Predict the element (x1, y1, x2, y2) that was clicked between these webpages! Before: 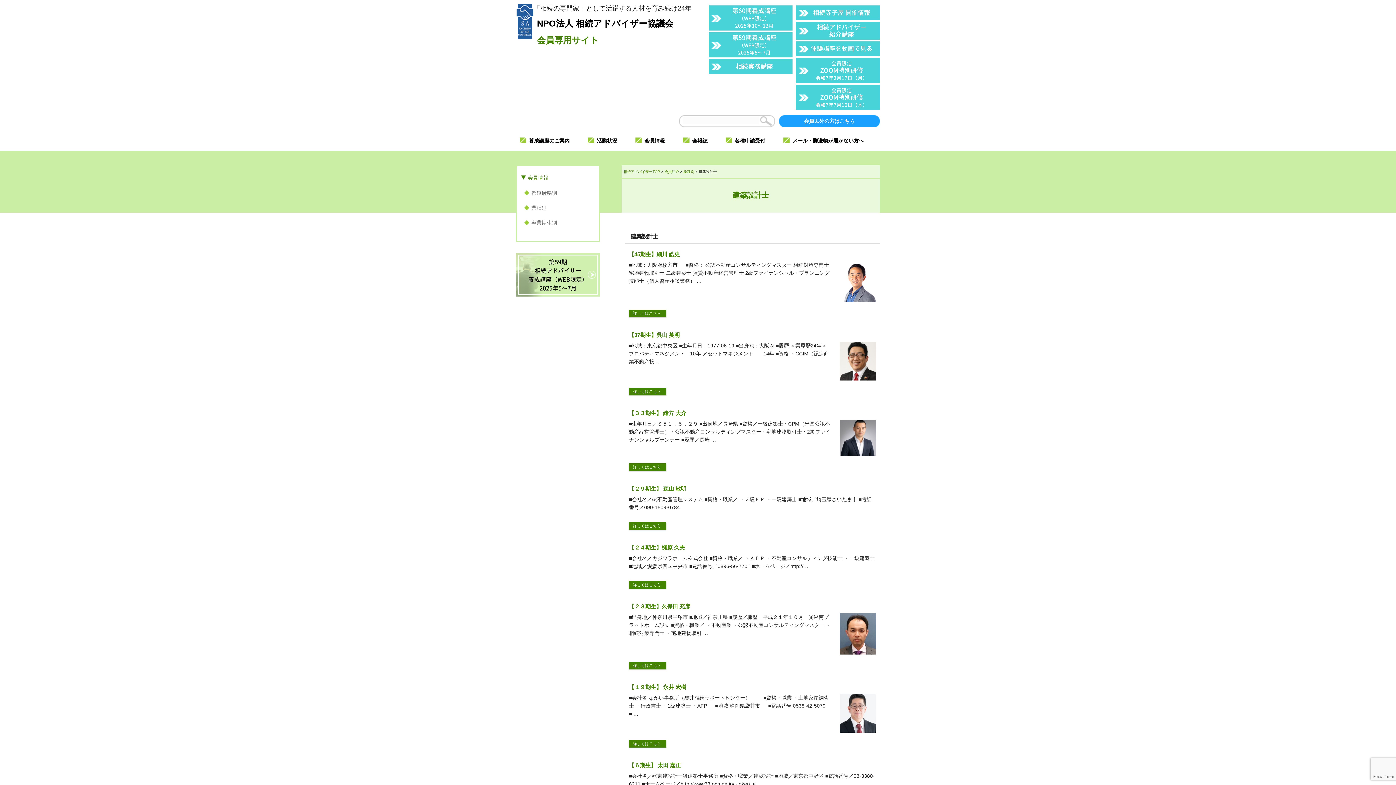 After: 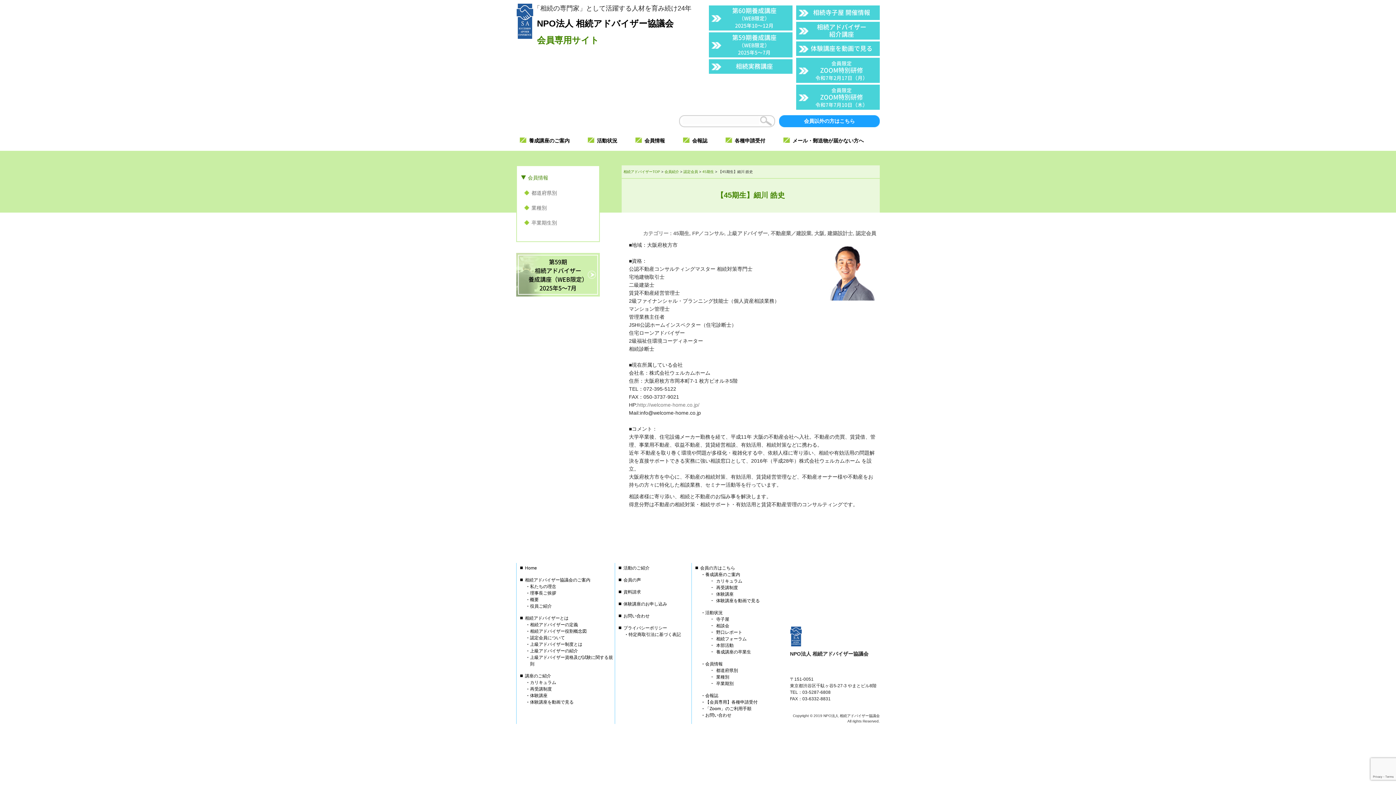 Action: bbox: (629, 251, 680, 257) label: 【45期生】細川 皓史